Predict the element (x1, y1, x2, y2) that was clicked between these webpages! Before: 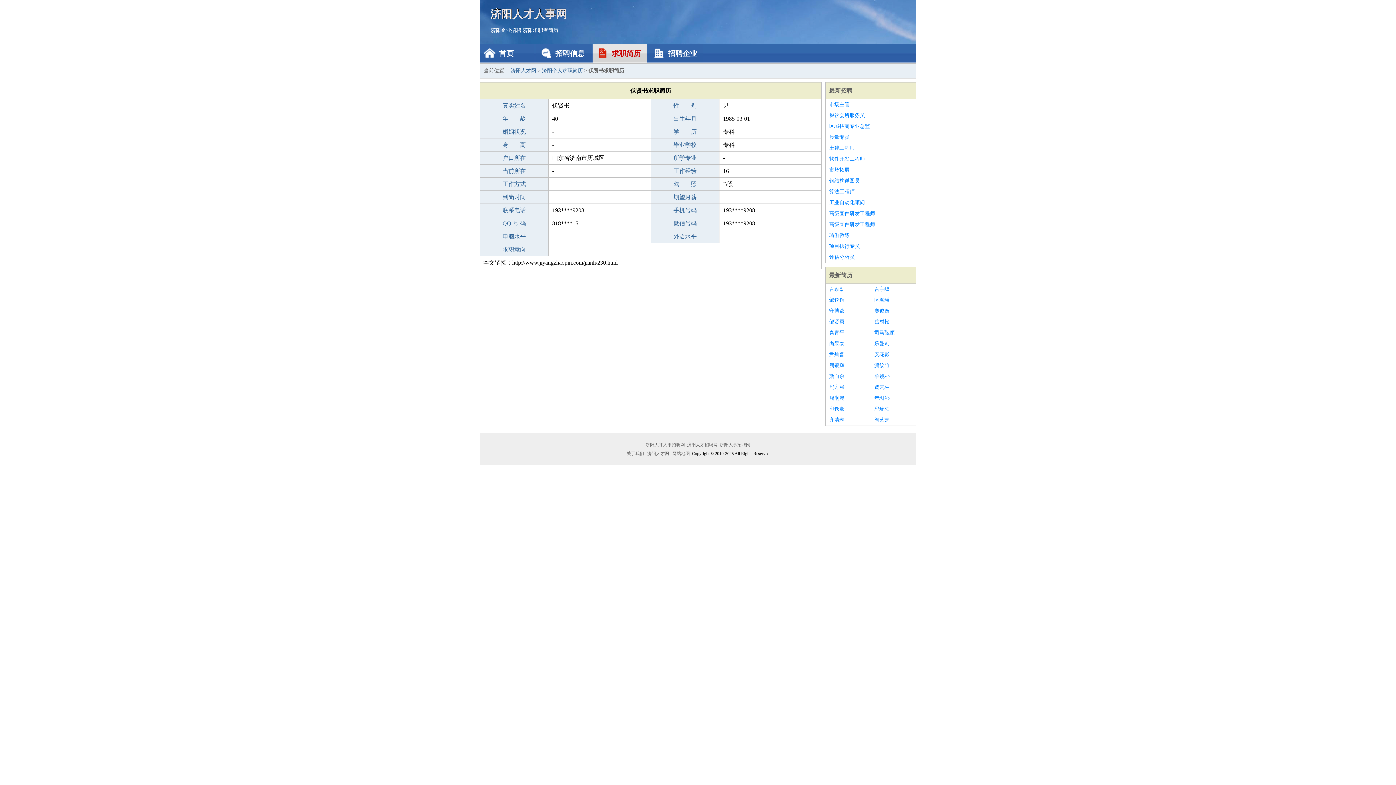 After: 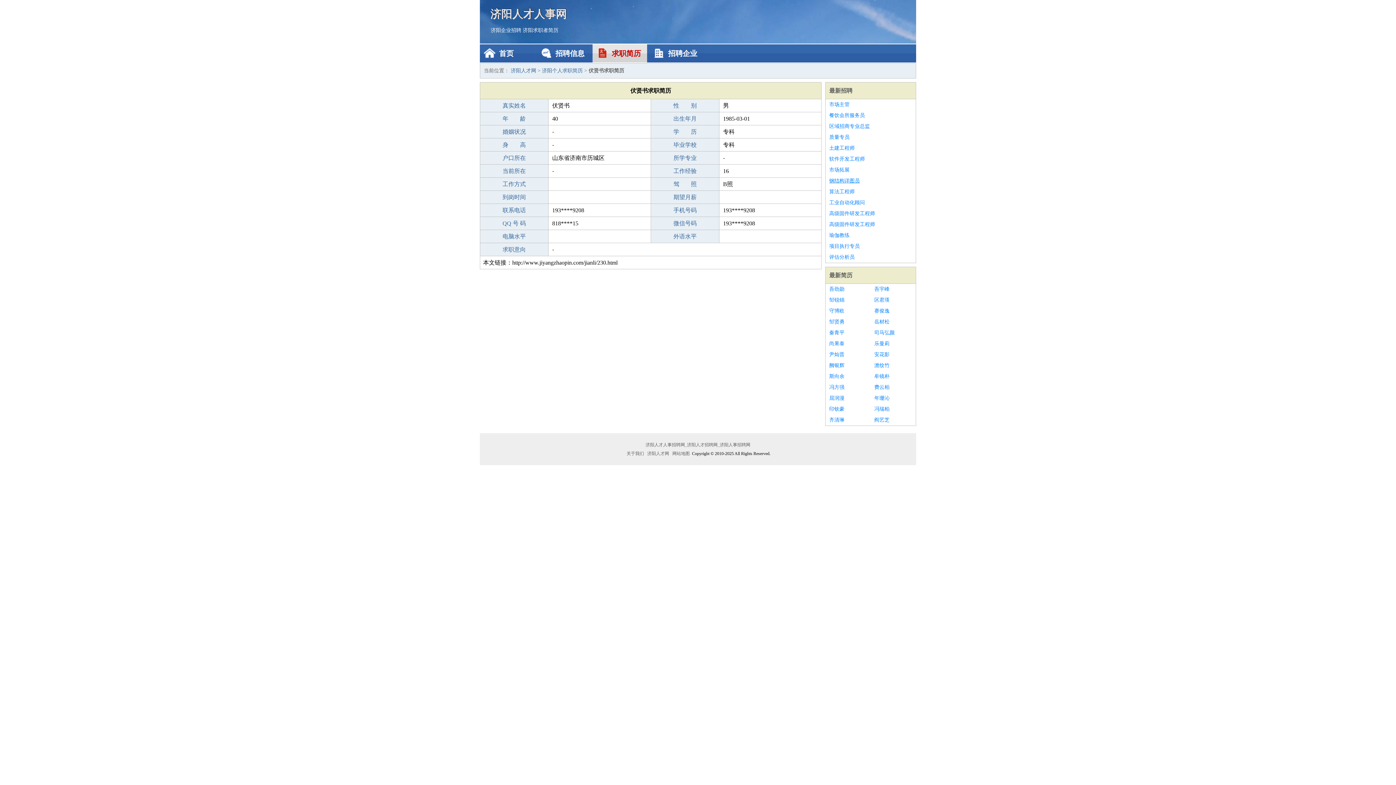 Action: label: 钢结构详图员 bbox: (829, 175, 912, 186)